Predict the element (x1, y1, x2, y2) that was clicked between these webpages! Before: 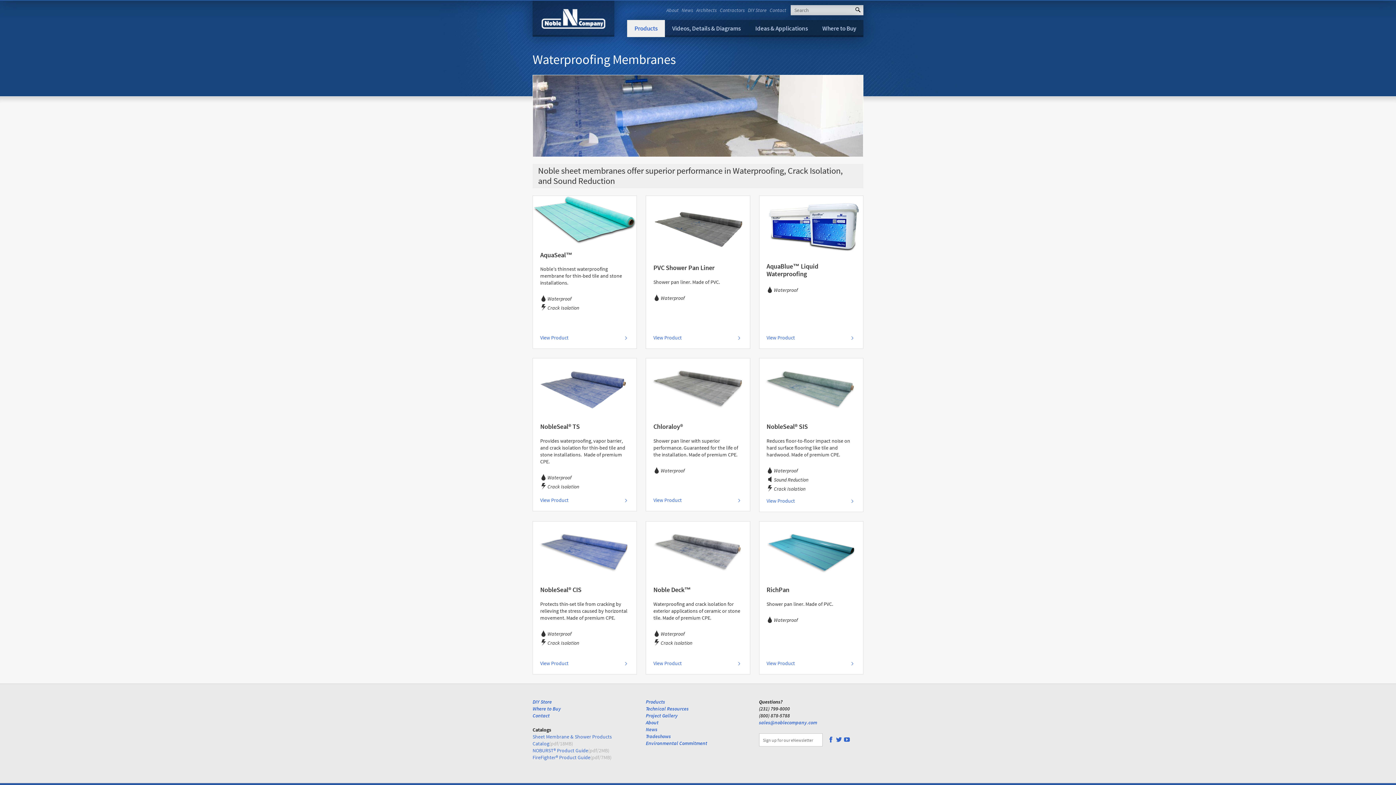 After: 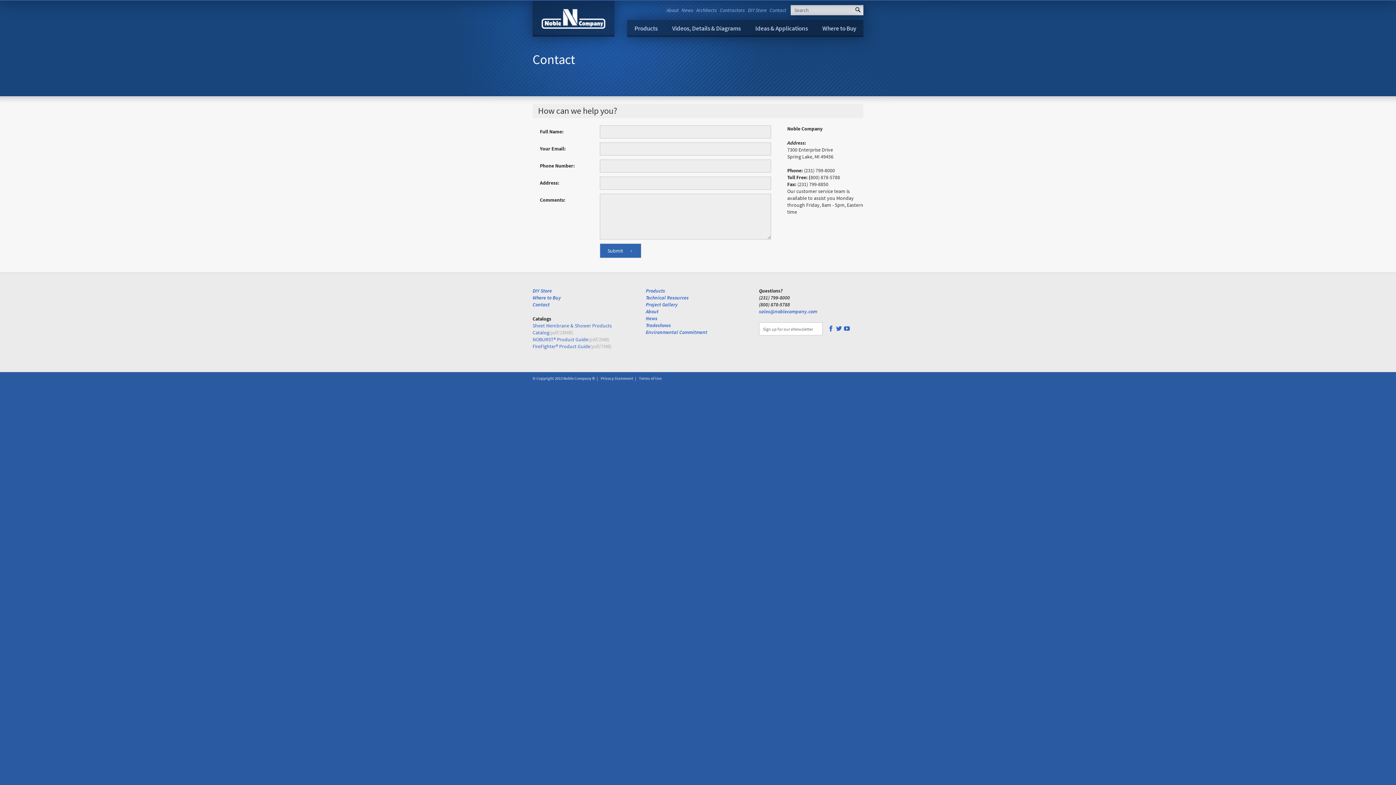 Action: label: Contact bbox: (769, 6, 786, 13)